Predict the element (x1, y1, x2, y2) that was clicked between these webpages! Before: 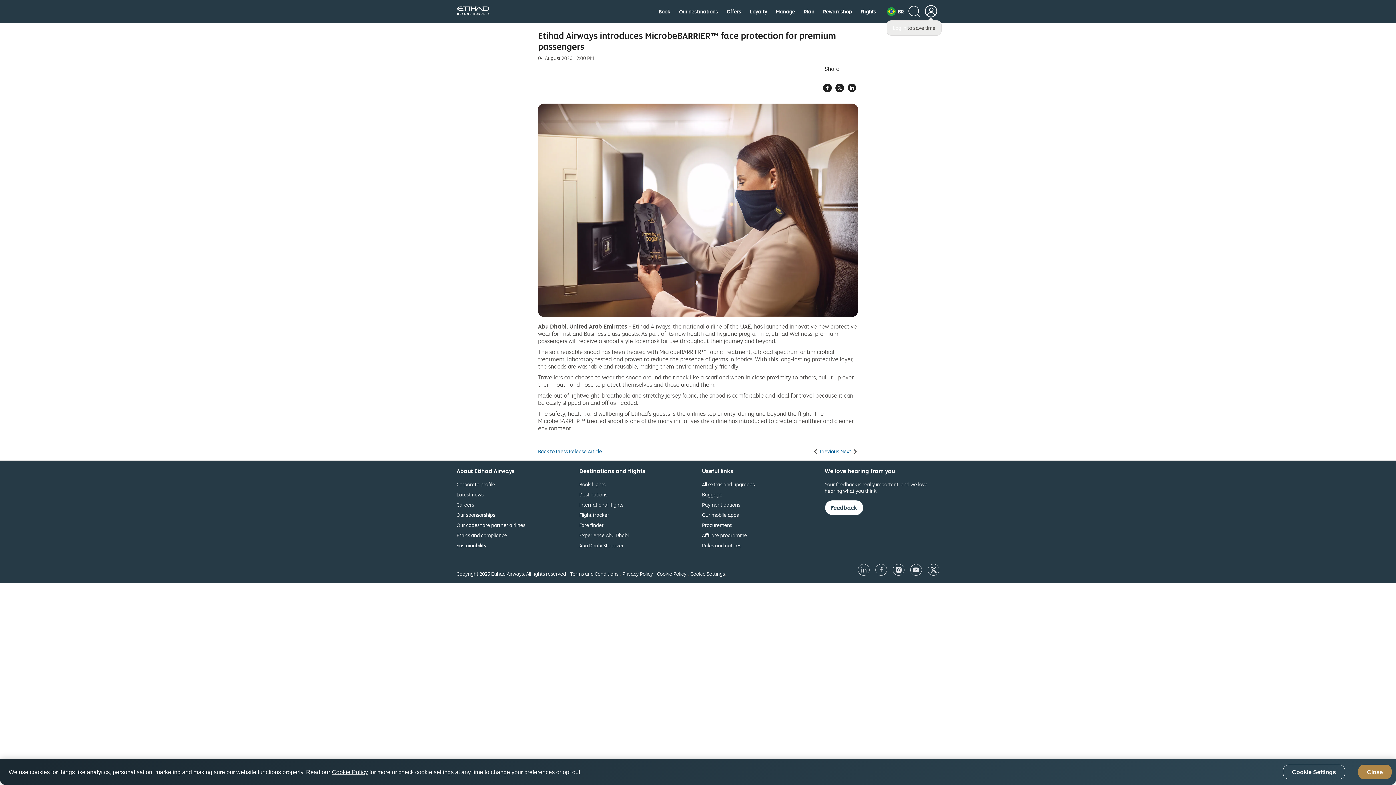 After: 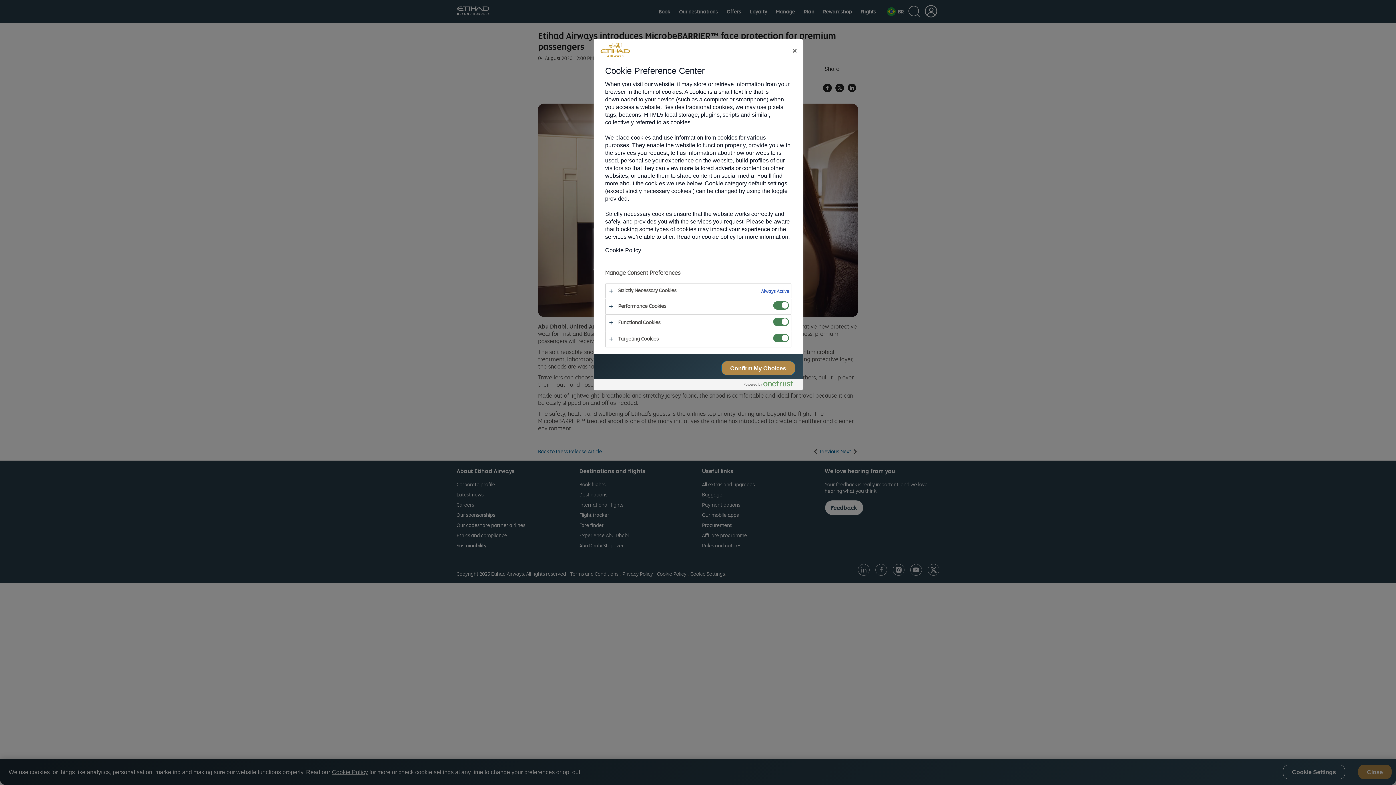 Action: label: Cookie Settings bbox: (1283, 765, 1345, 779)